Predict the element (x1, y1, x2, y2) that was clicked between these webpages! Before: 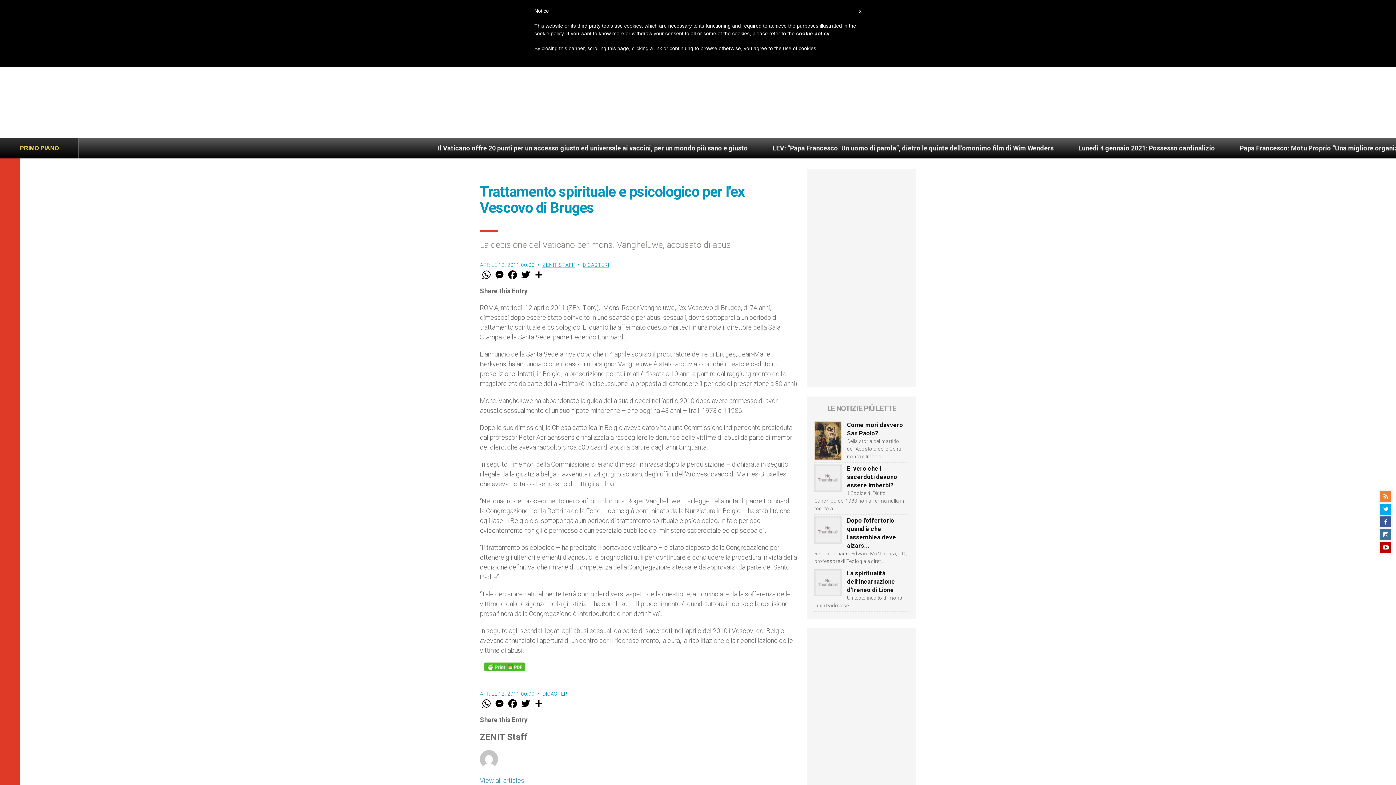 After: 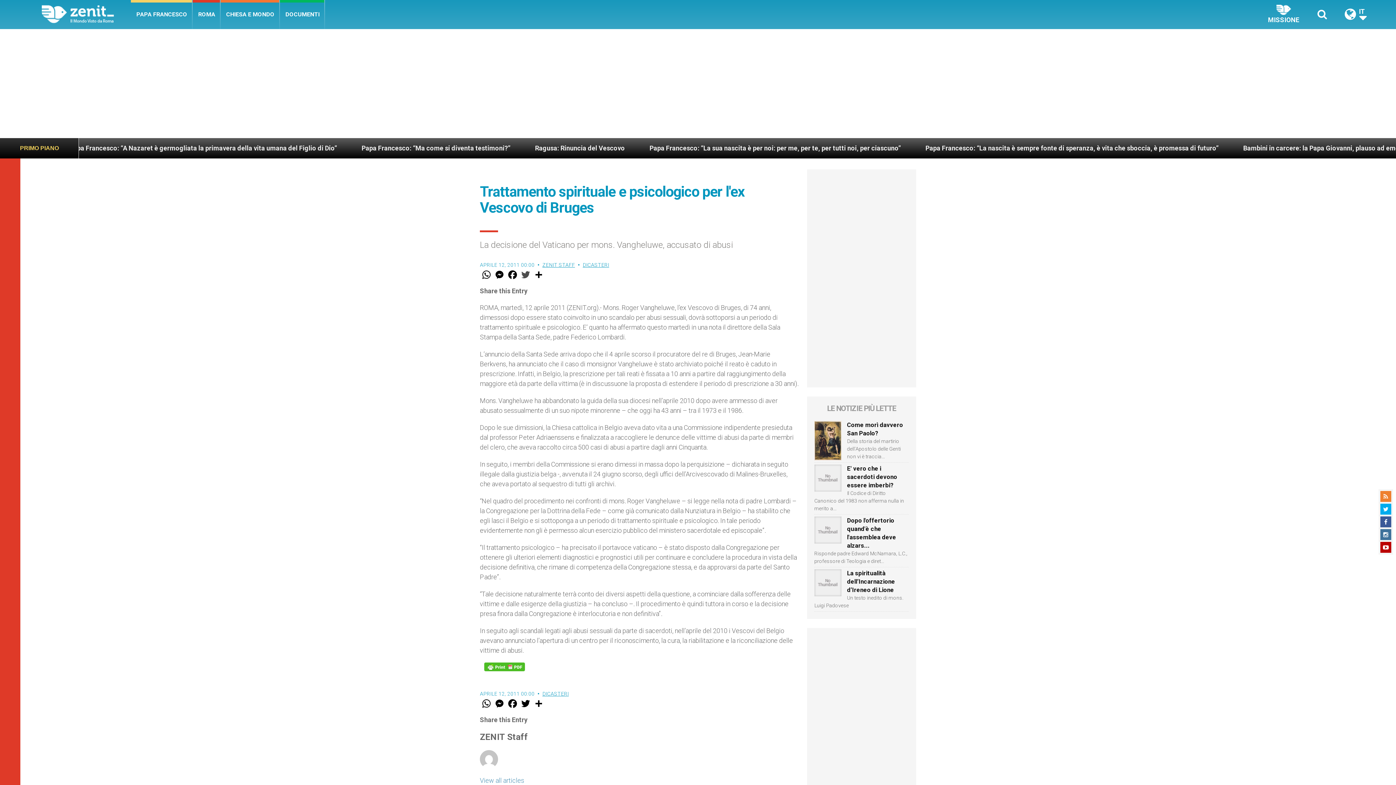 Action: label: Twitter bbox: (519, 269, 532, 280)